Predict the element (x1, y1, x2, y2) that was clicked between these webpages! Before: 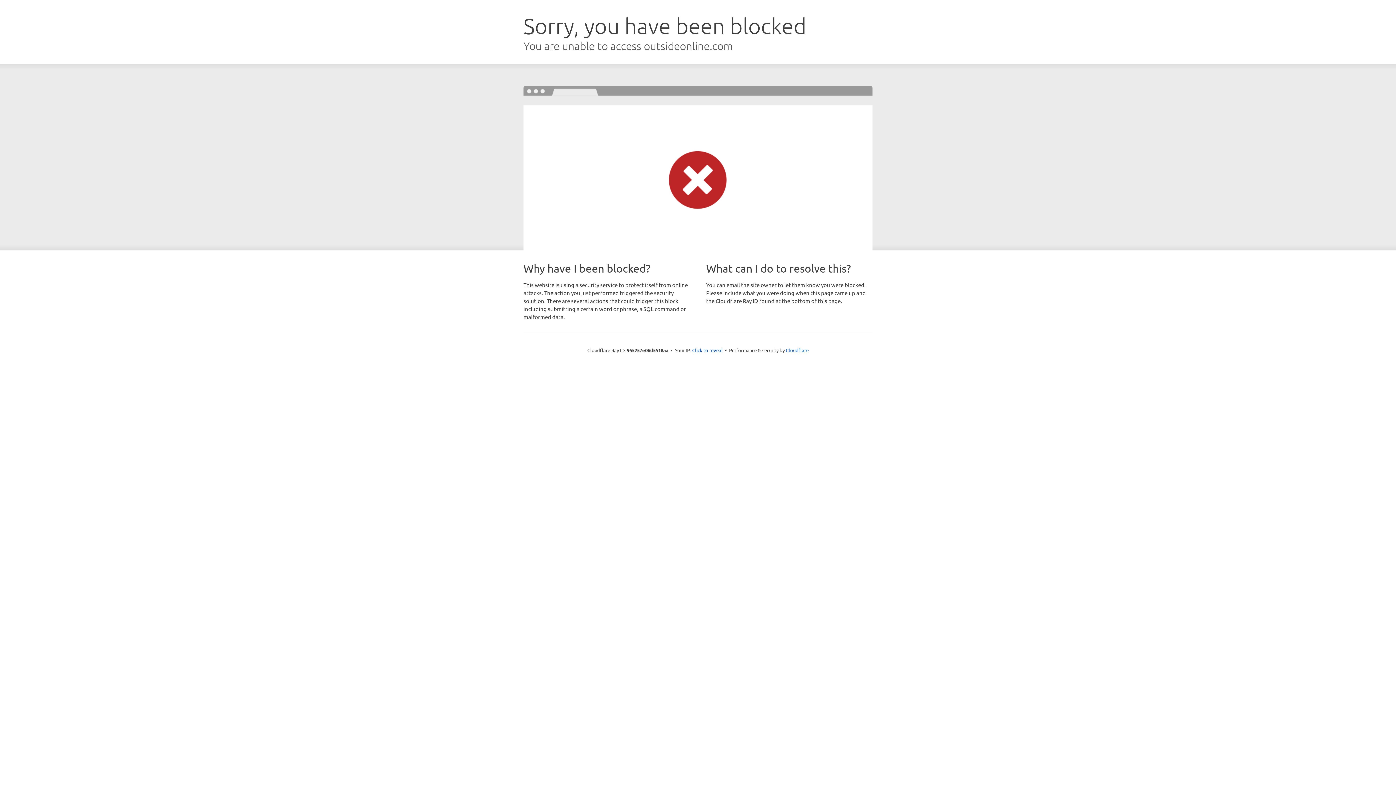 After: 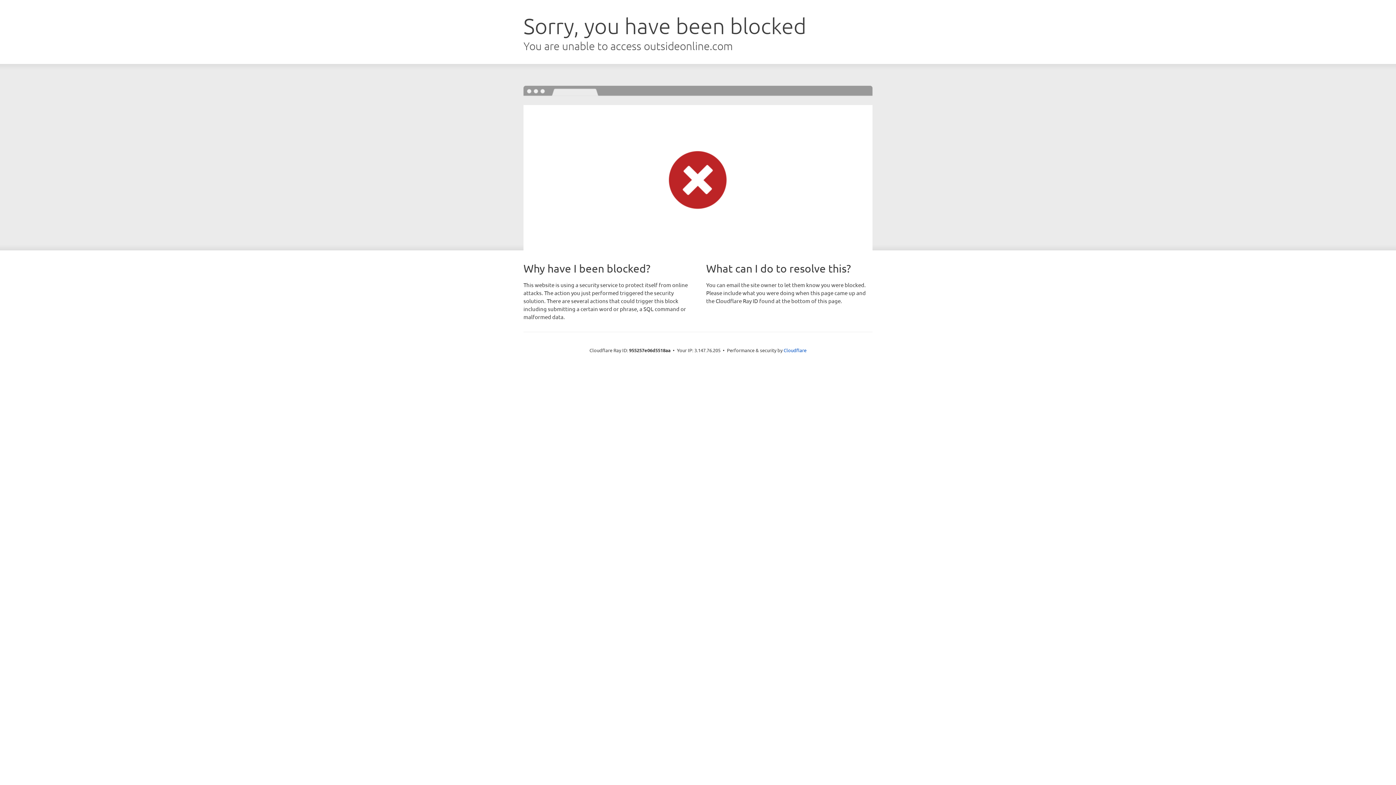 Action: bbox: (692, 346, 722, 353) label: Click to reveal